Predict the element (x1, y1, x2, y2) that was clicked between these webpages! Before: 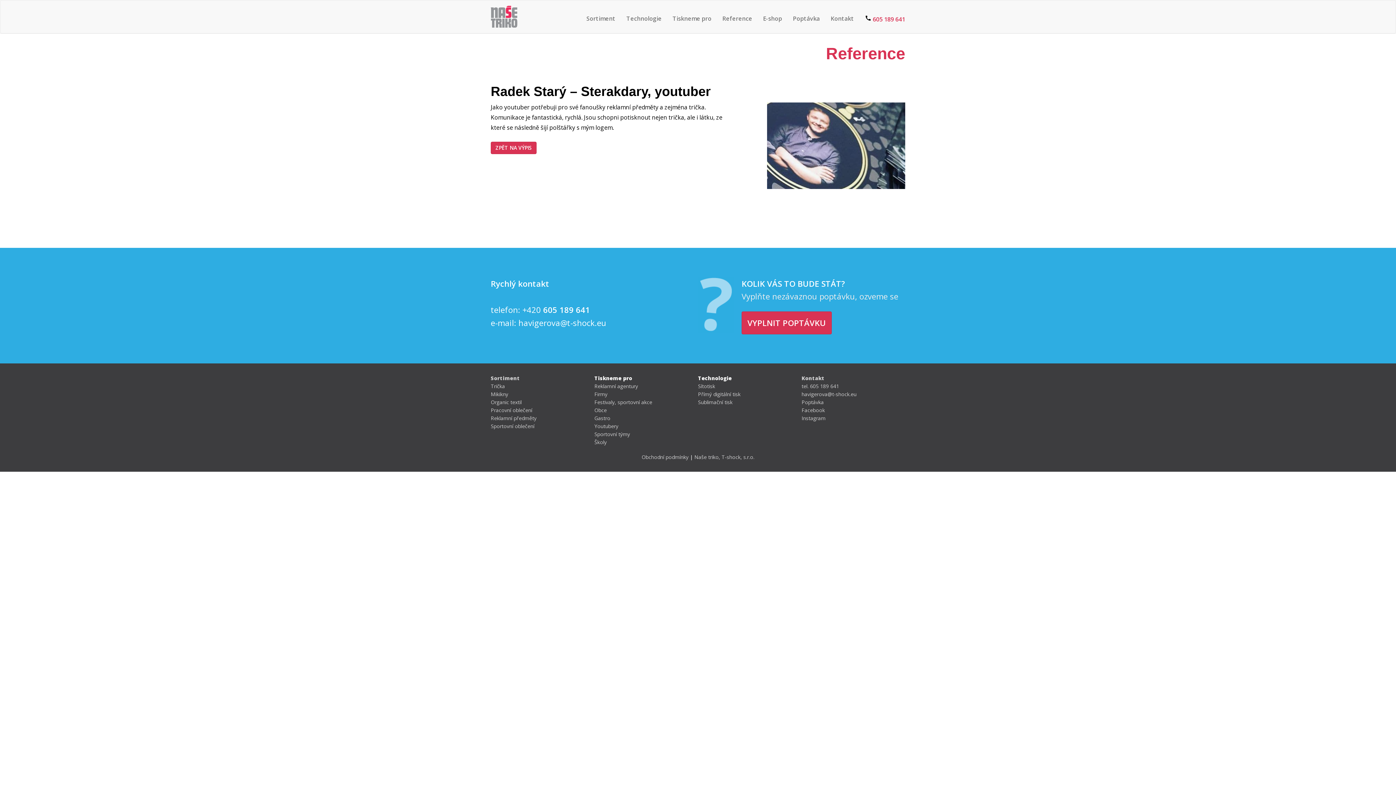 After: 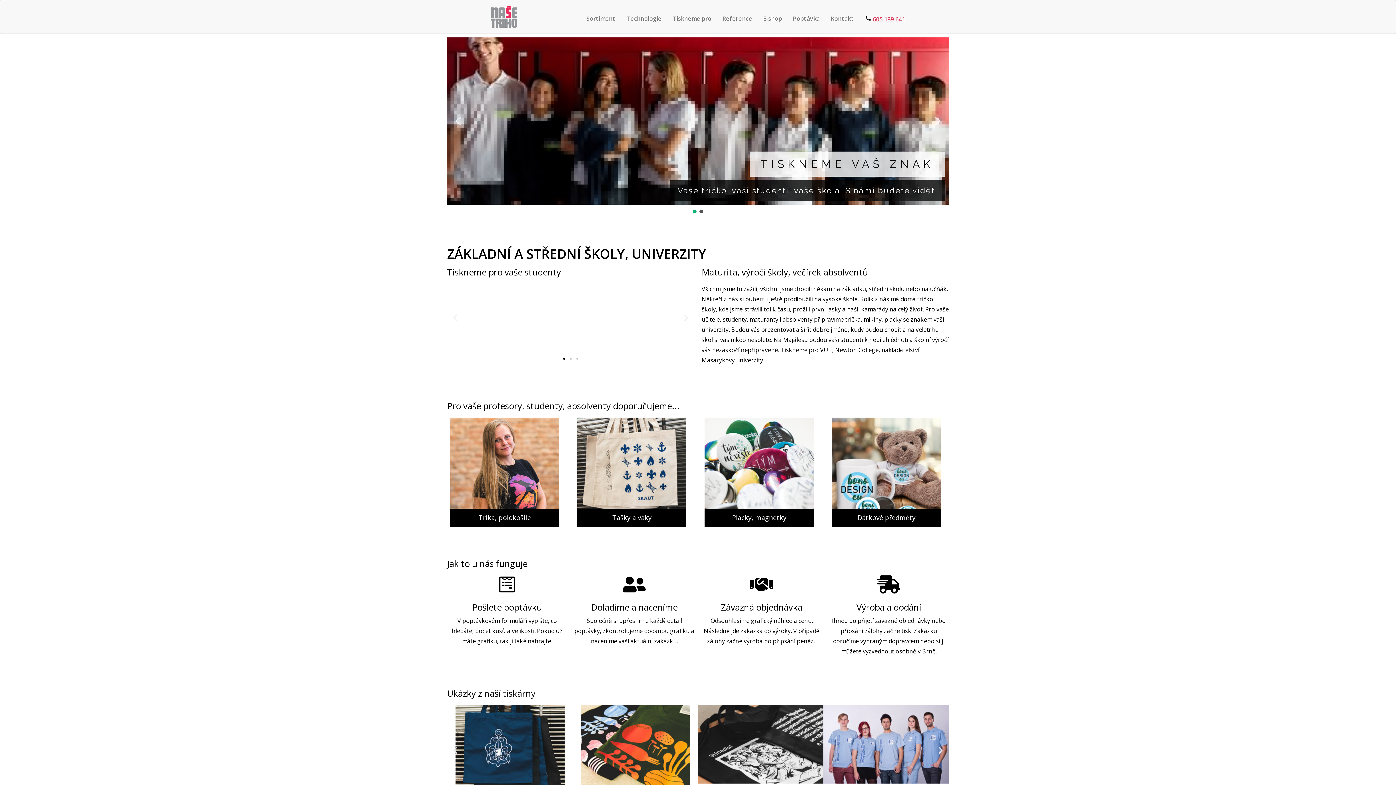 Action: bbox: (594, 438, 698, 446) label: Školy